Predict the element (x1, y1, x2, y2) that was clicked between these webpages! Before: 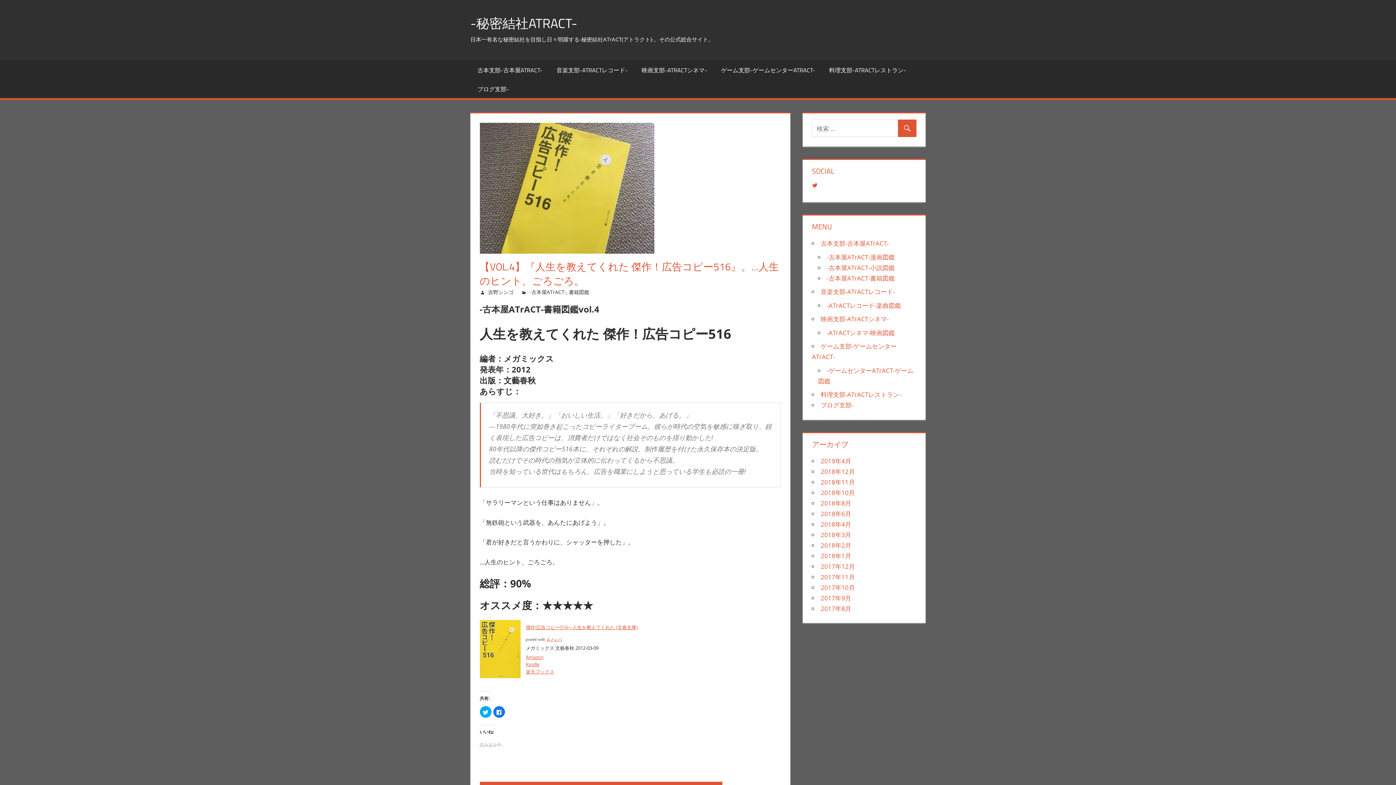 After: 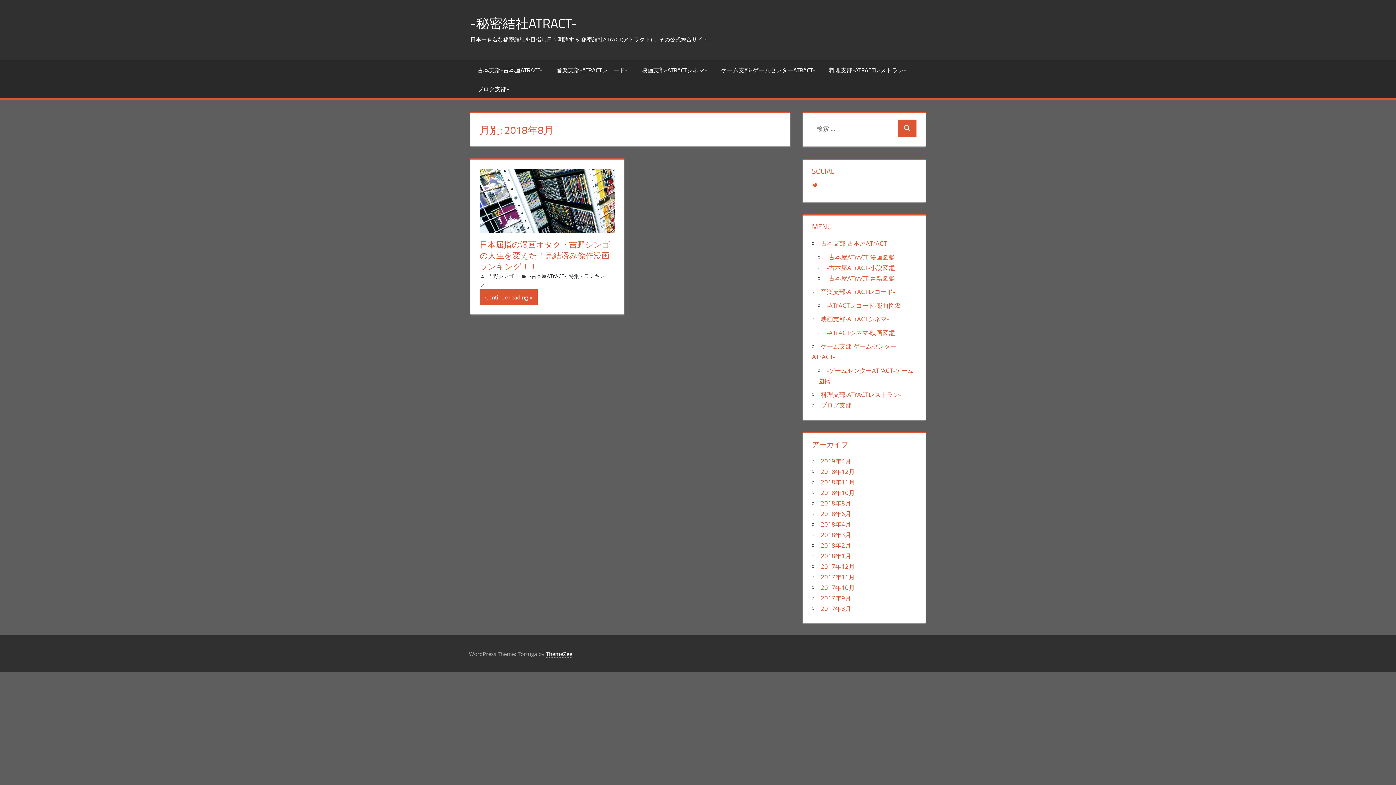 Action: label: 2018年8月 bbox: (820, 499, 851, 507)